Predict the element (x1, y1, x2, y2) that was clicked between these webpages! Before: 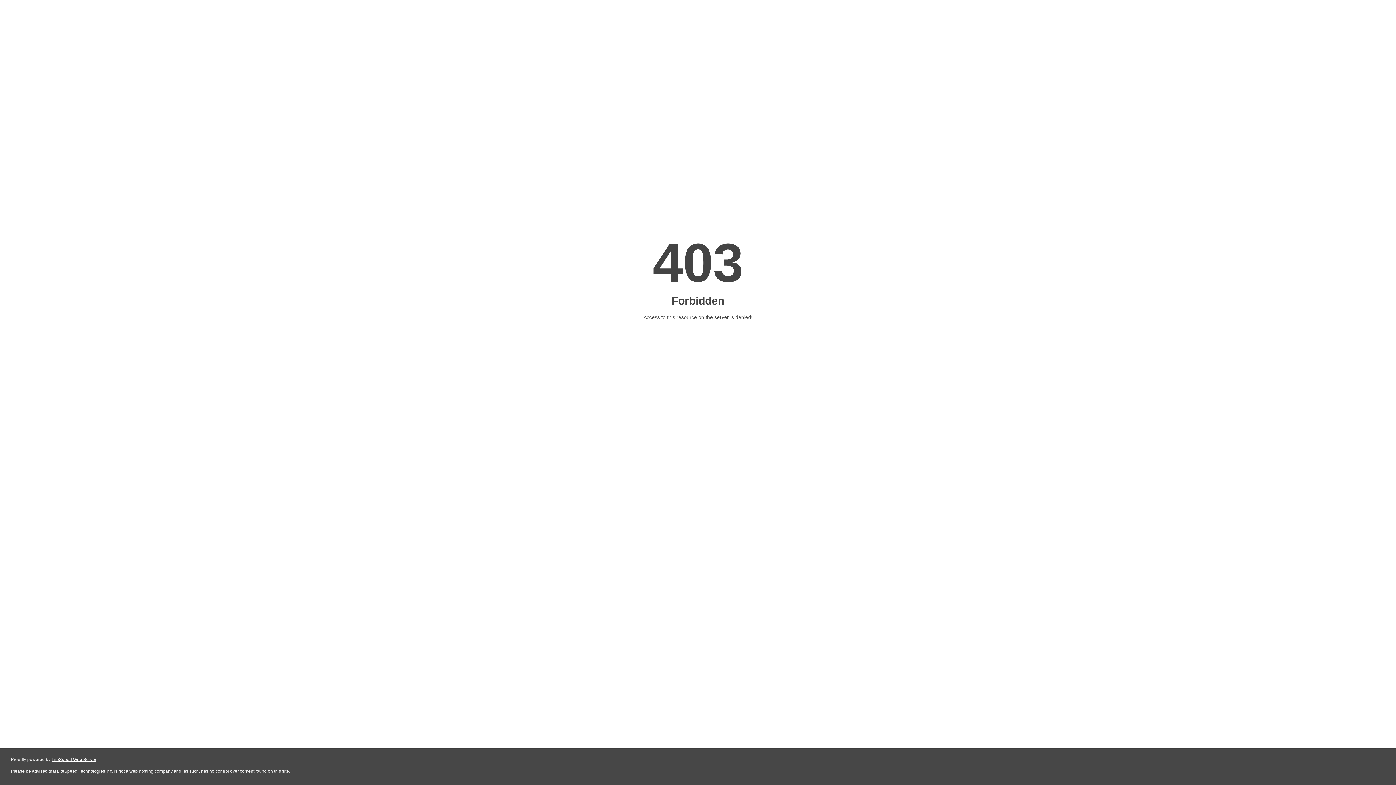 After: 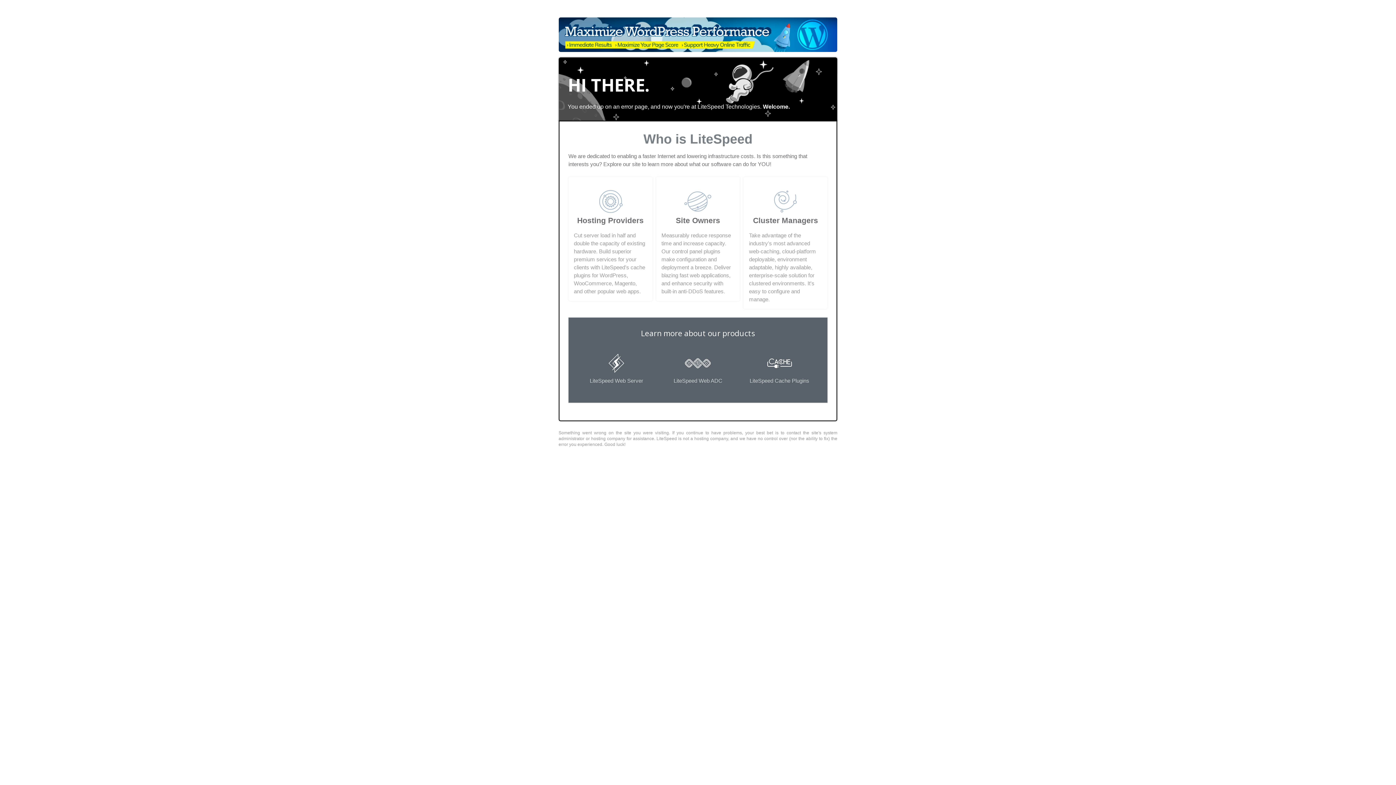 Action: bbox: (51, 757, 96, 762) label: LiteSpeed Web Server